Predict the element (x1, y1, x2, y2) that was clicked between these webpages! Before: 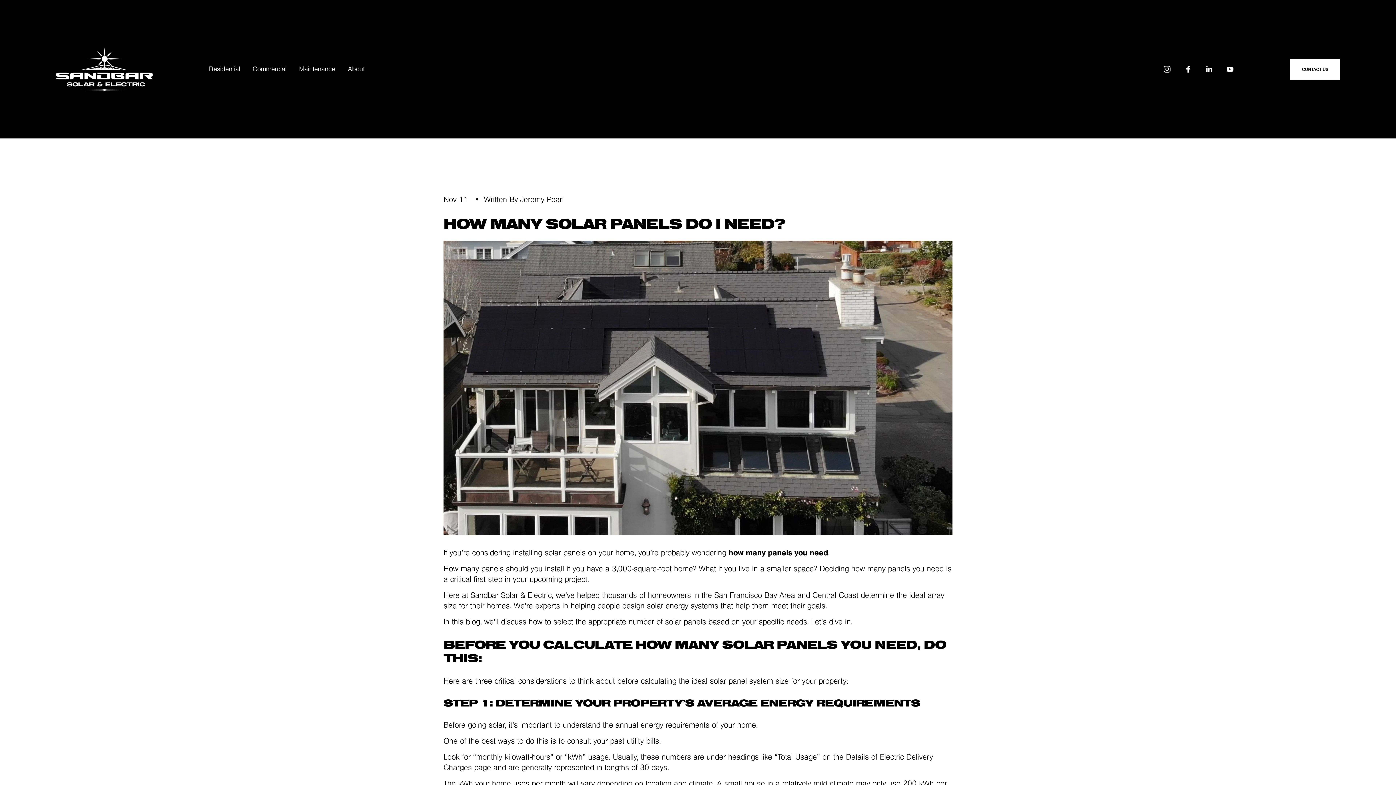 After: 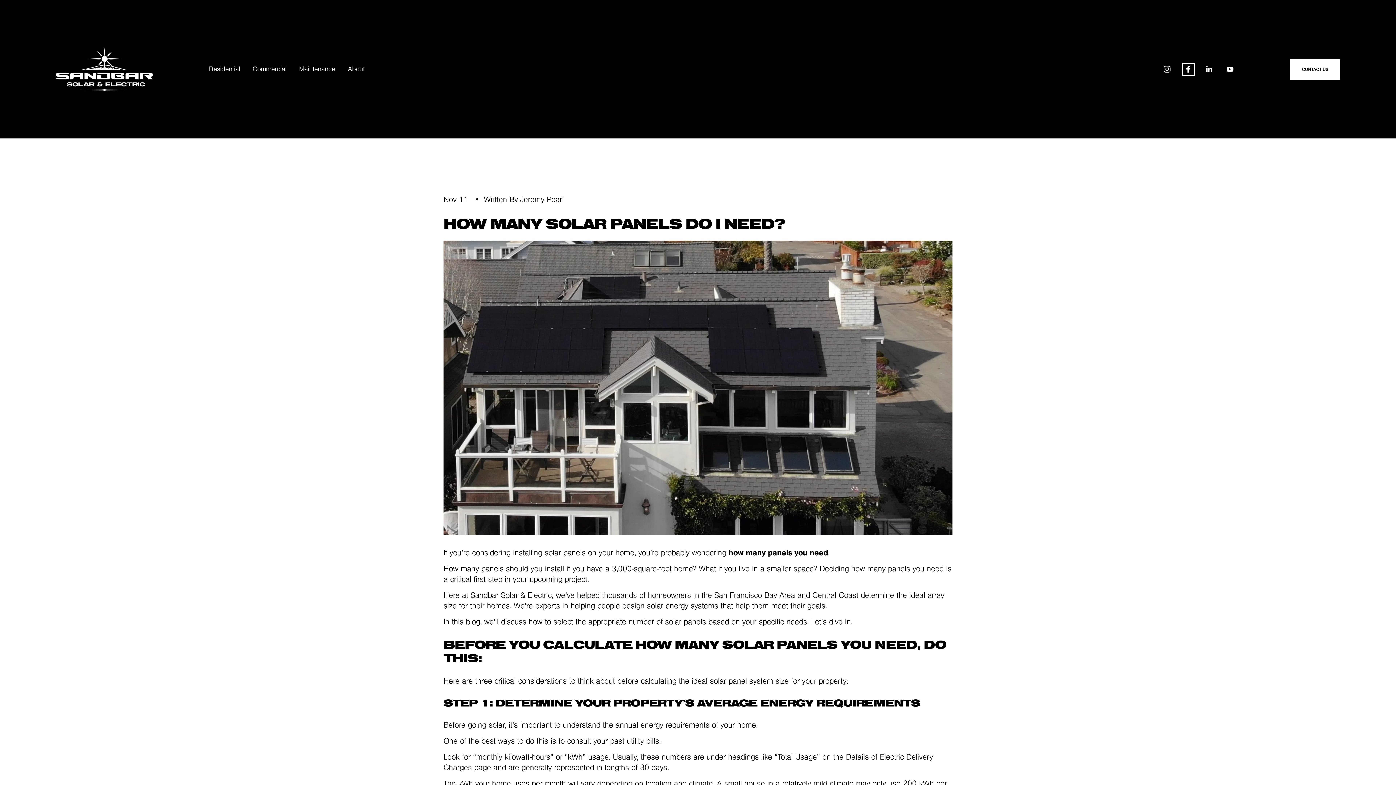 Action: label: Facebook bbox: (1184, 65, 1192, 73)